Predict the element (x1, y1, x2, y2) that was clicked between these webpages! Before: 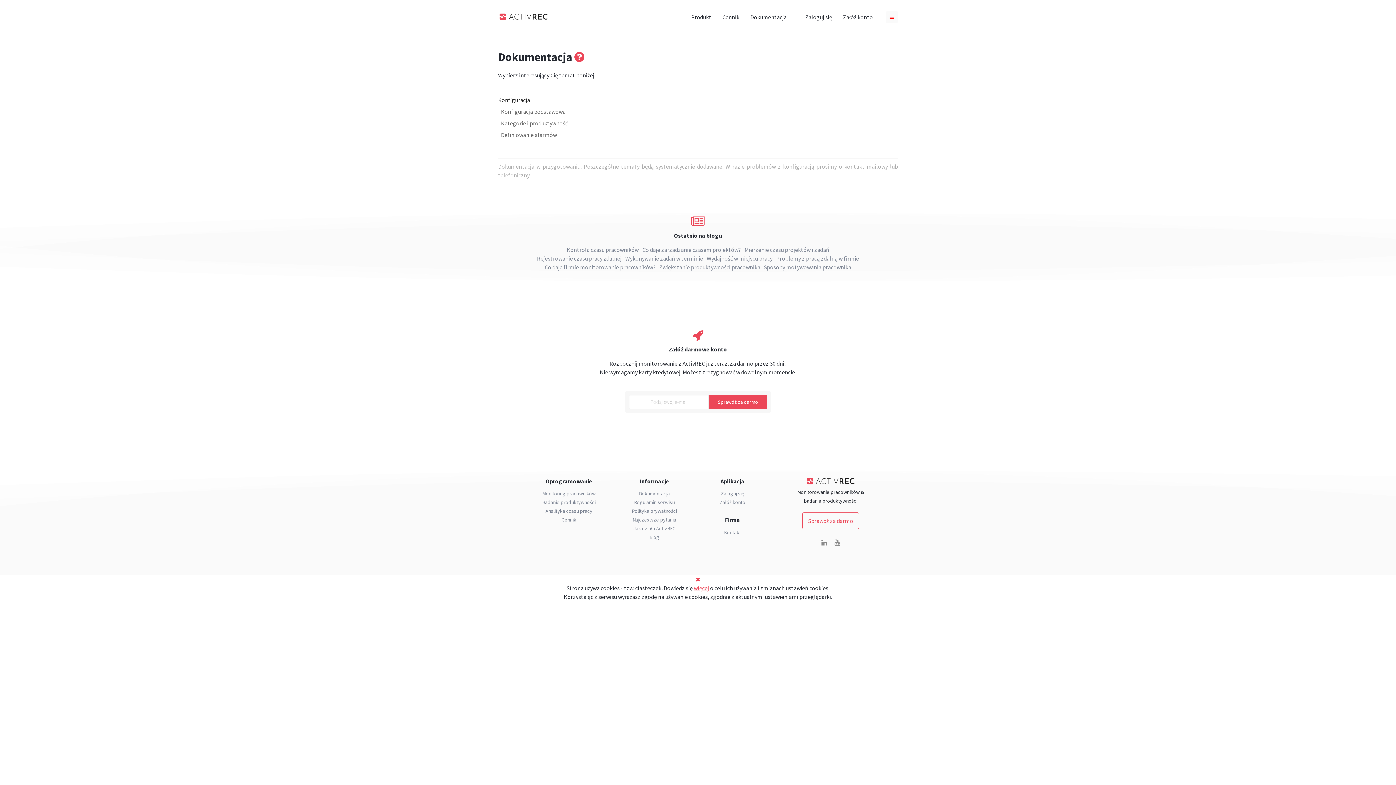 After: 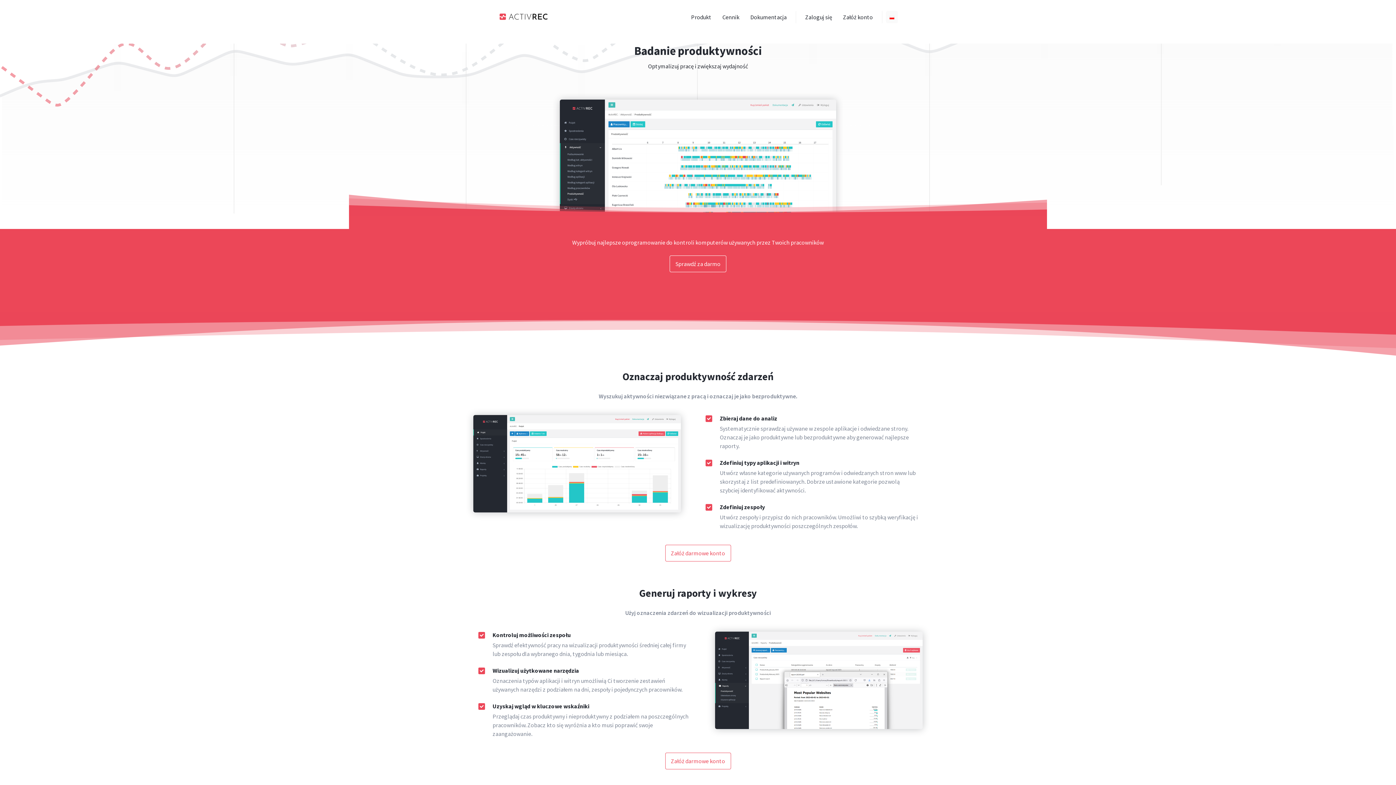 Action: bbox: (542, 499, 595, 505) label: Badanie produktywności